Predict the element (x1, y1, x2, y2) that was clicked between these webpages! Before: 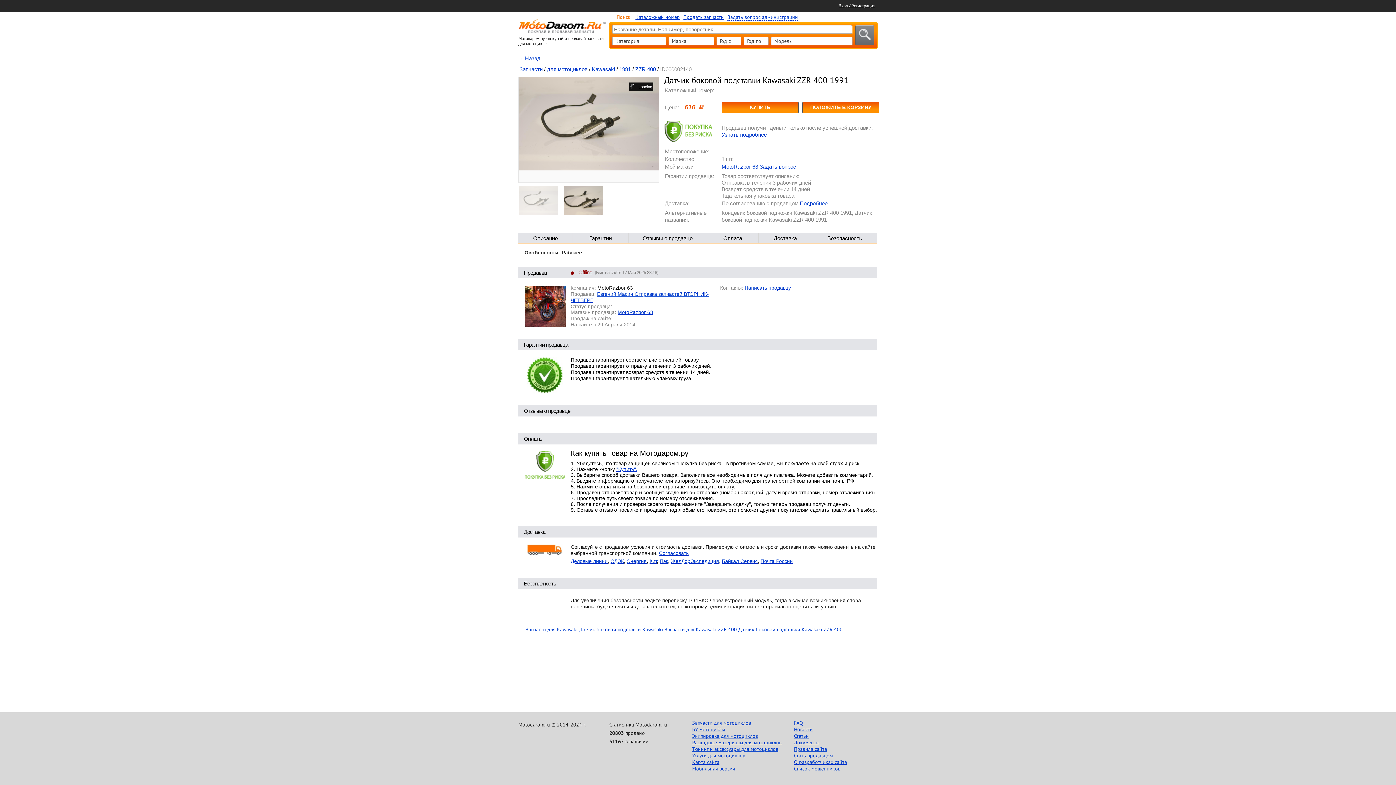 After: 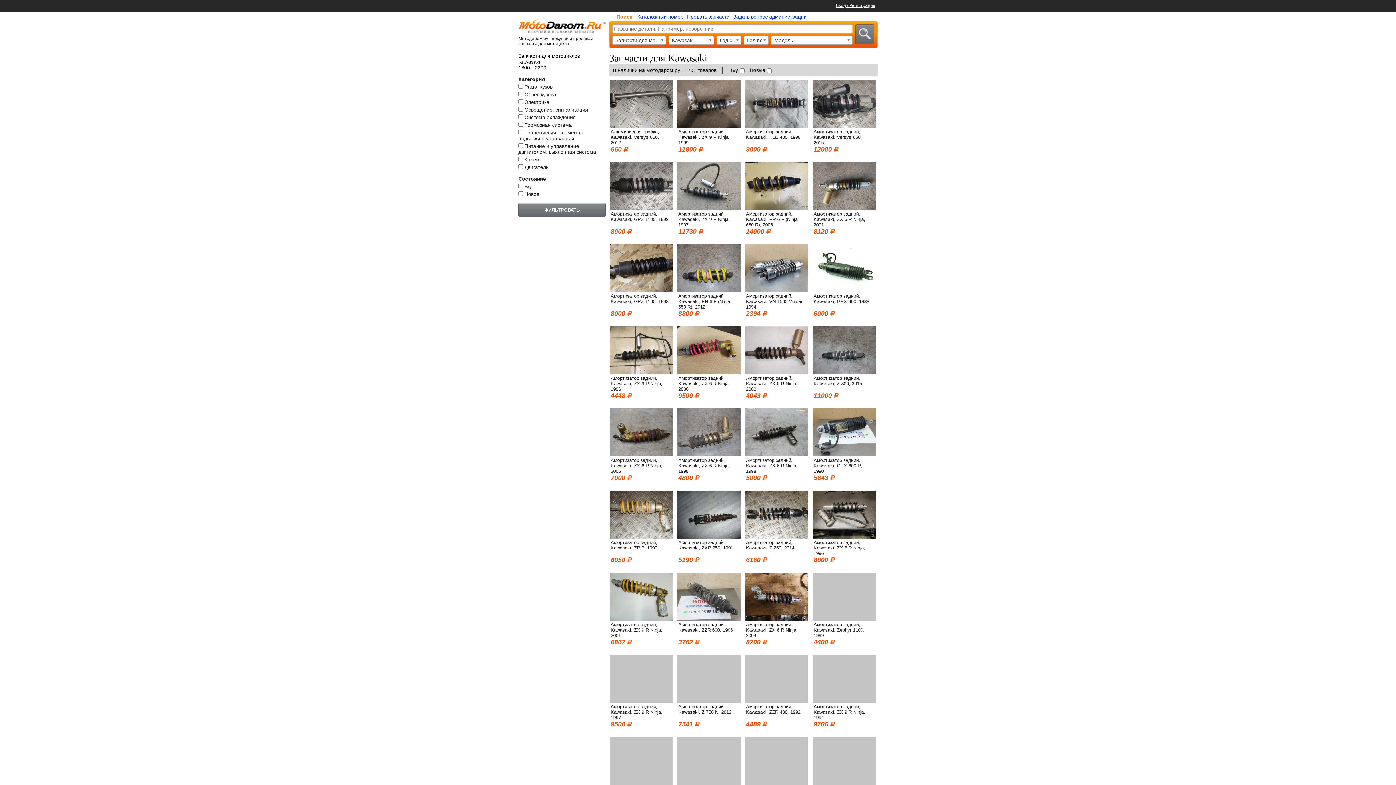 Action: label: Запчасти для Kawasaki bbox: (525, 626, 577, 633)